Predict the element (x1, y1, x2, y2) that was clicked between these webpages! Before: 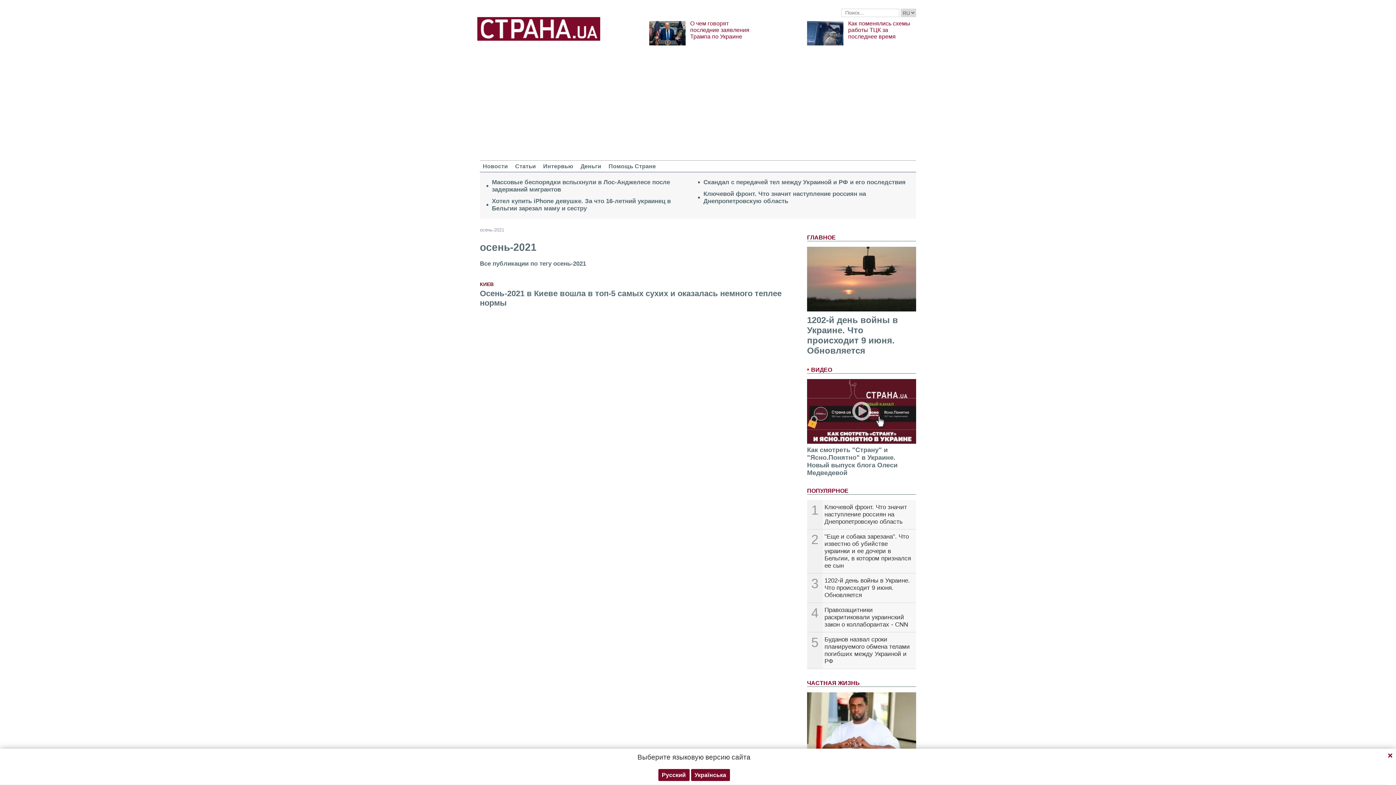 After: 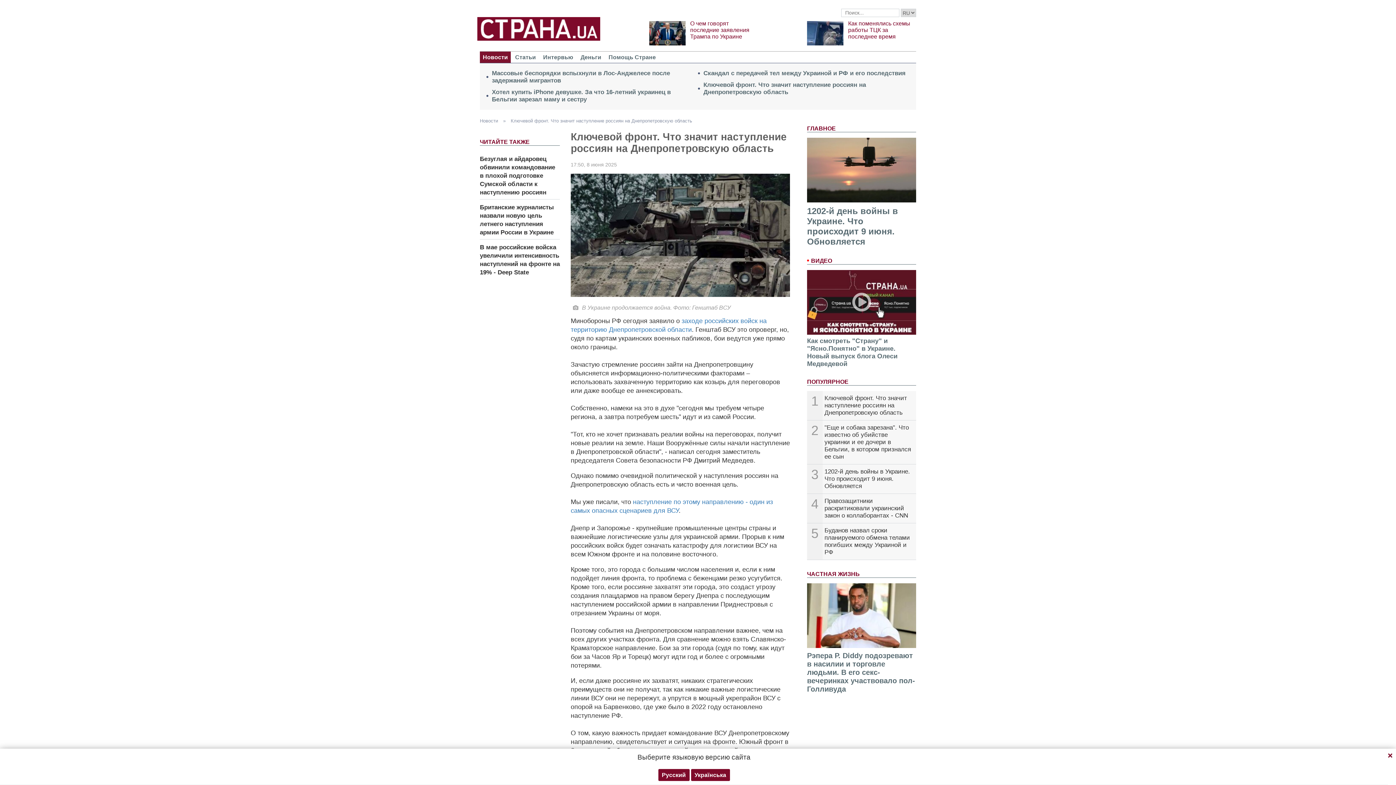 Action: bbox: (703, 190, 908, 204) label: Ключевой фронт. Что значит наступление россиян на Днепропетровскую область